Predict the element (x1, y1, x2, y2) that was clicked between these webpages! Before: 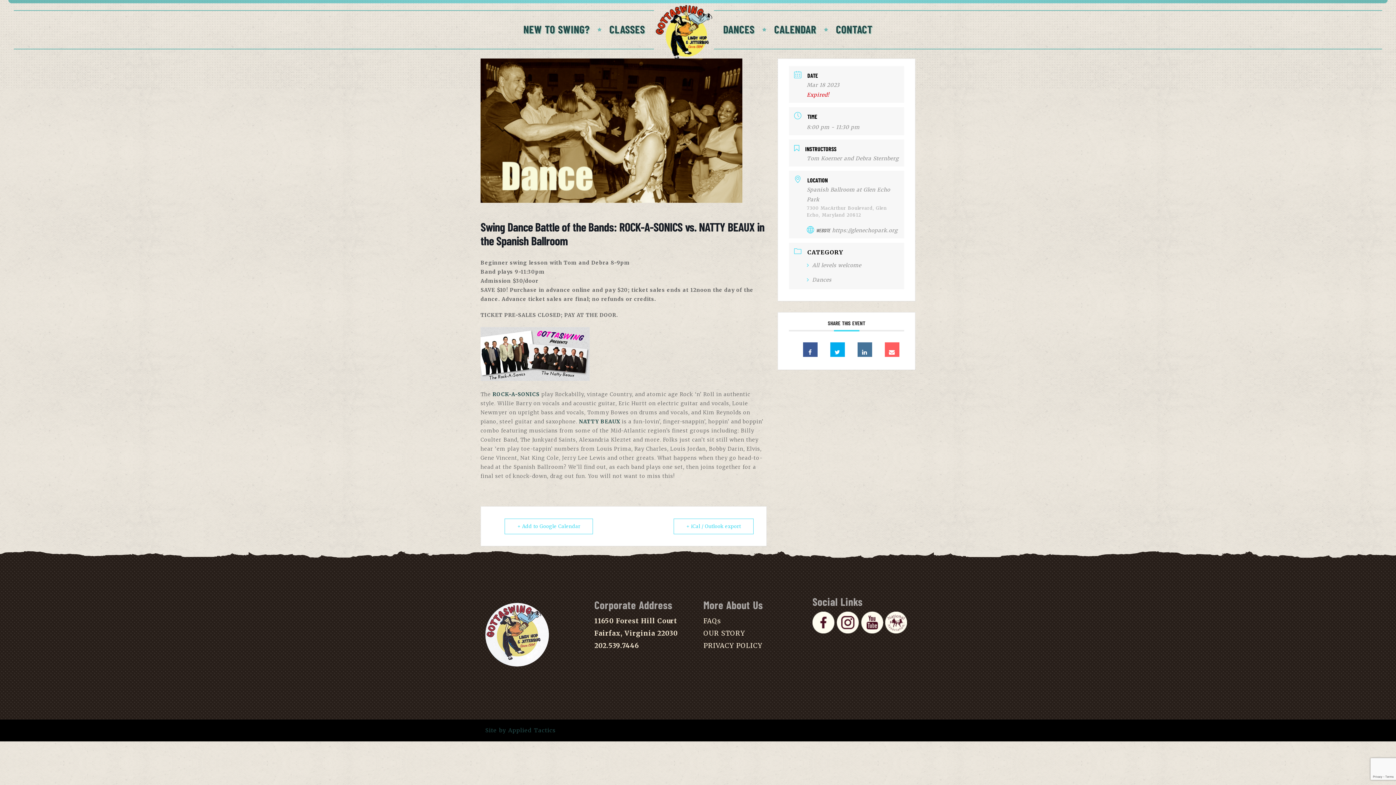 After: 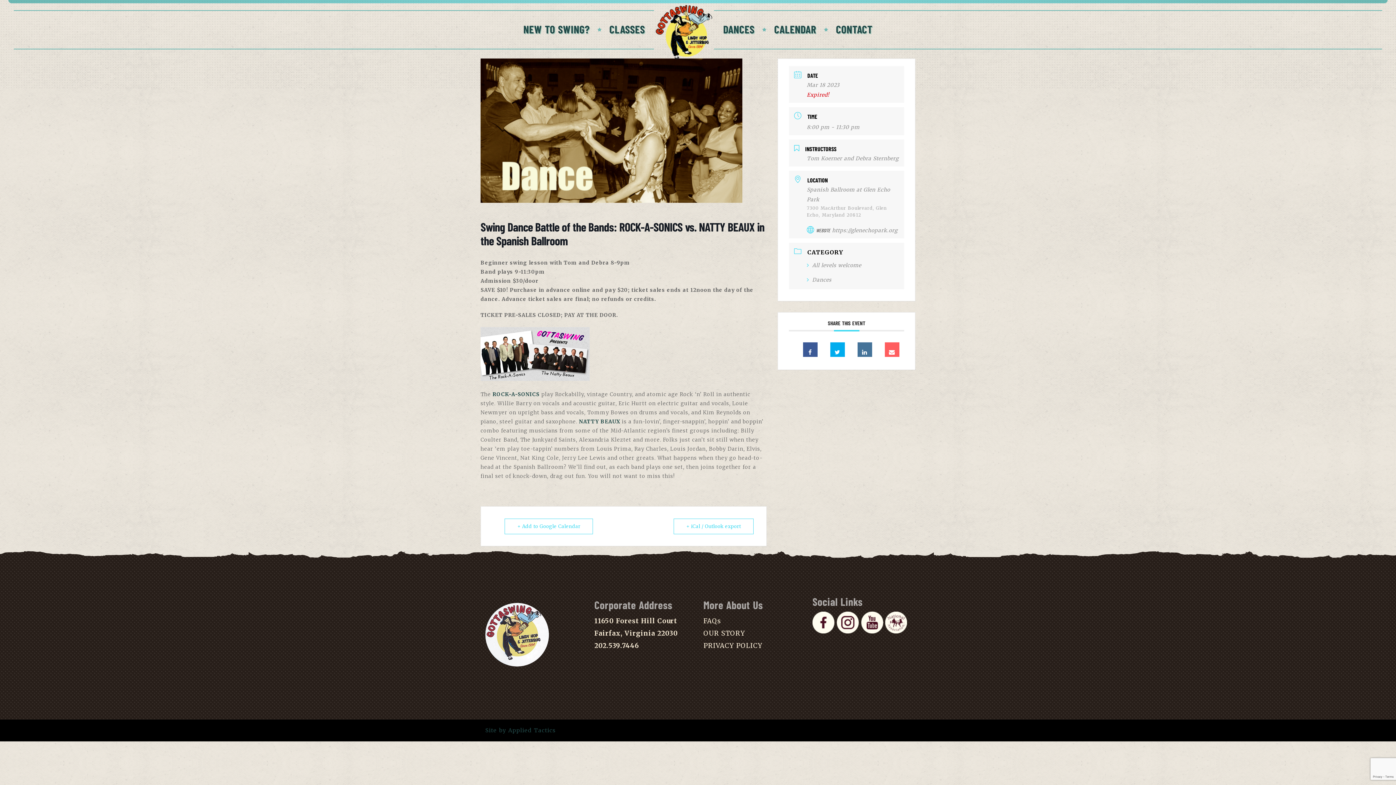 Action: bbox: (861, 627, 883, 635)